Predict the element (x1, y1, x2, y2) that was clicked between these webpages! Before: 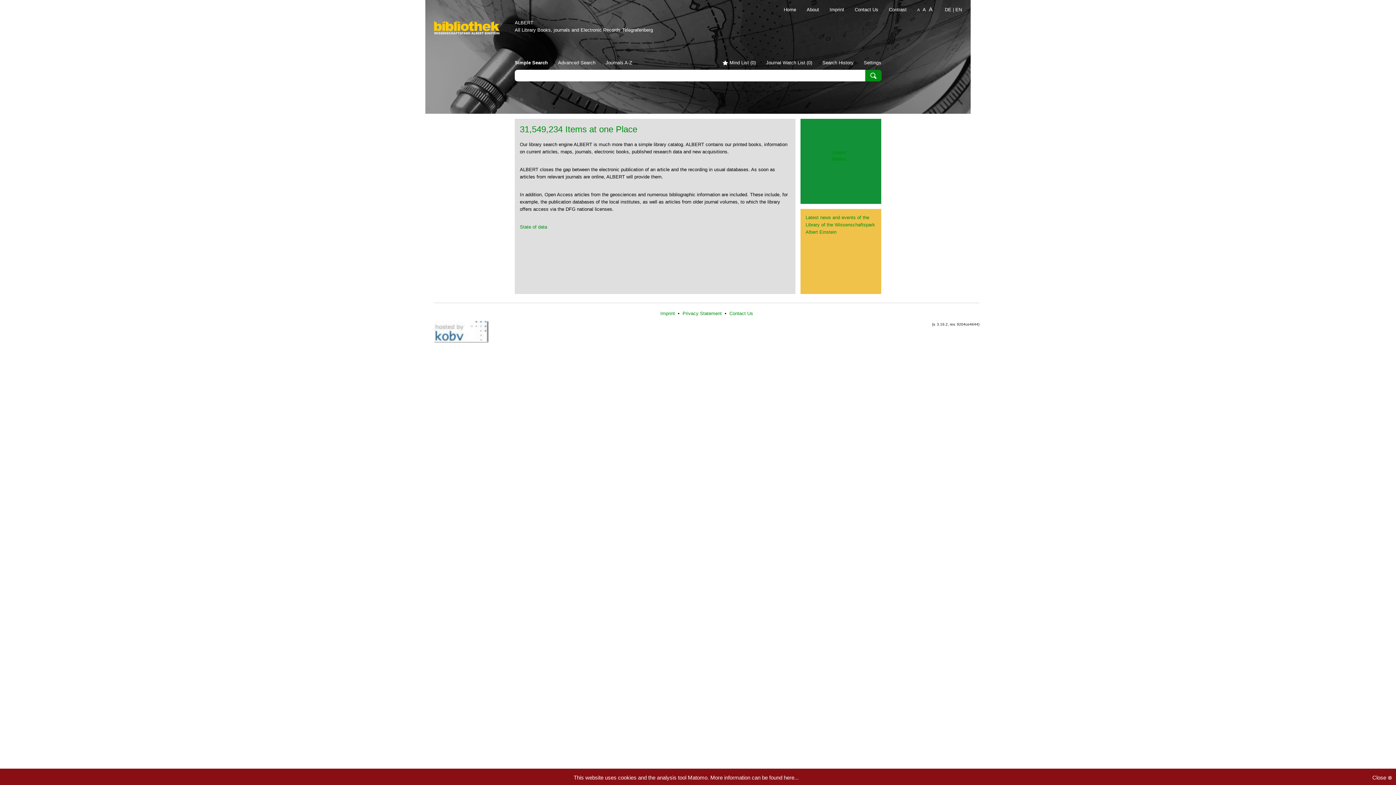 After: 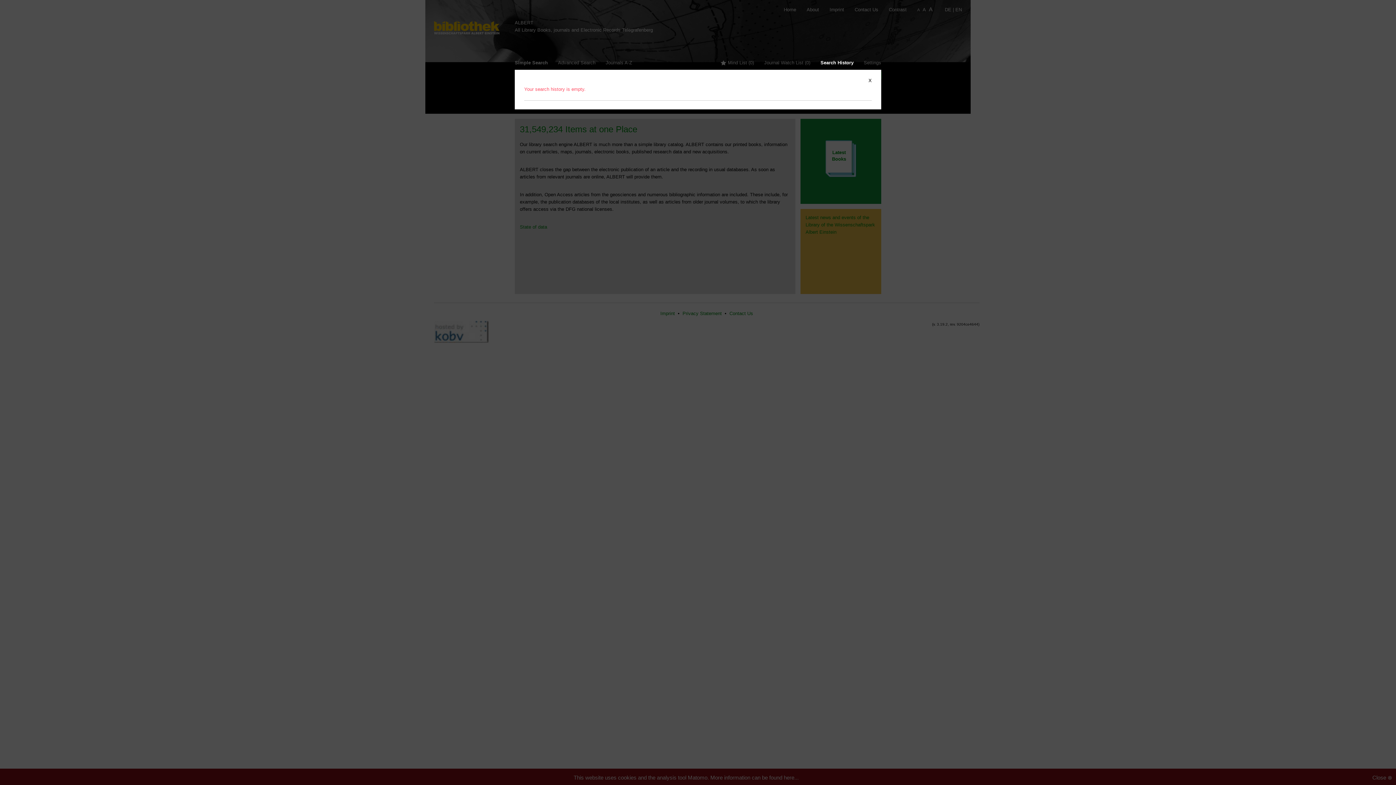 Action: label: Search History bbox: (822, 60, 853, 65)